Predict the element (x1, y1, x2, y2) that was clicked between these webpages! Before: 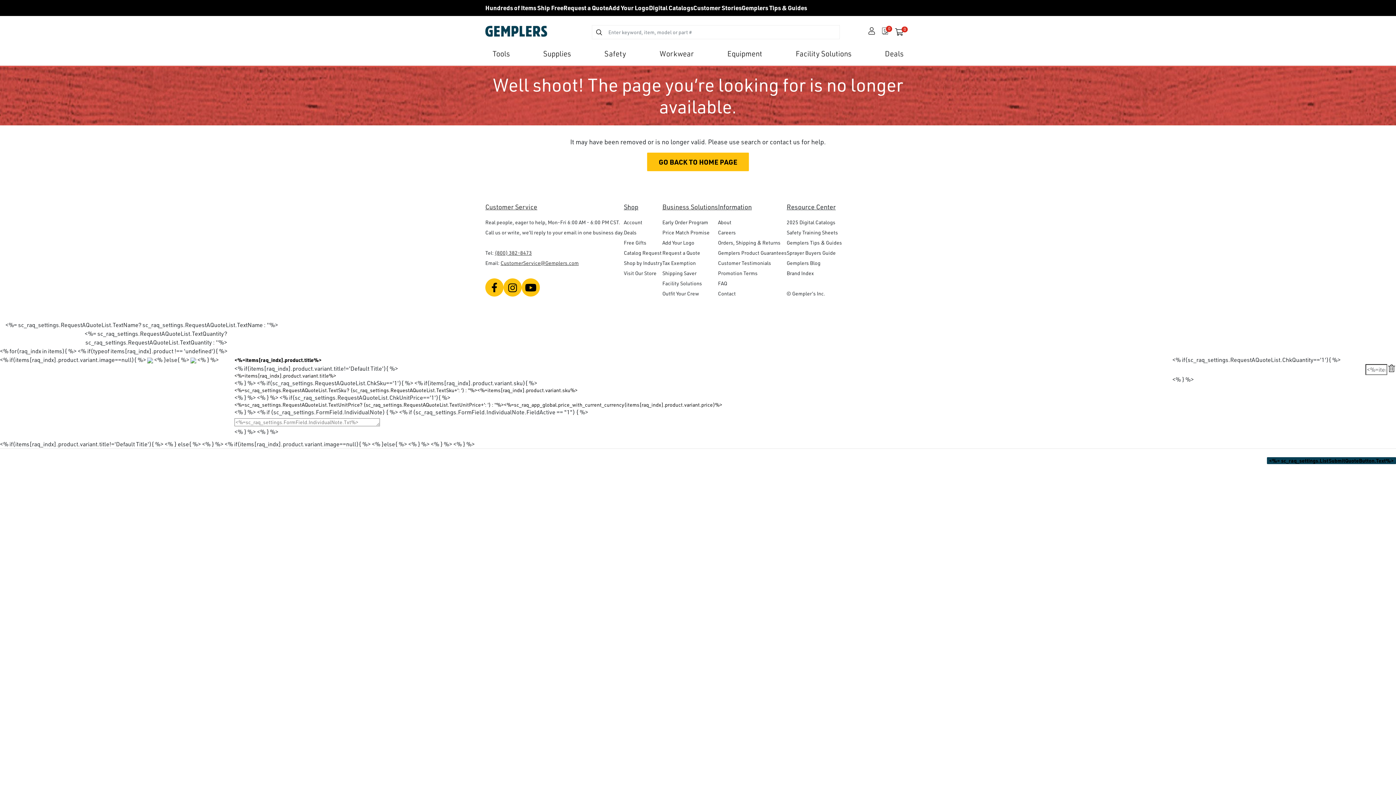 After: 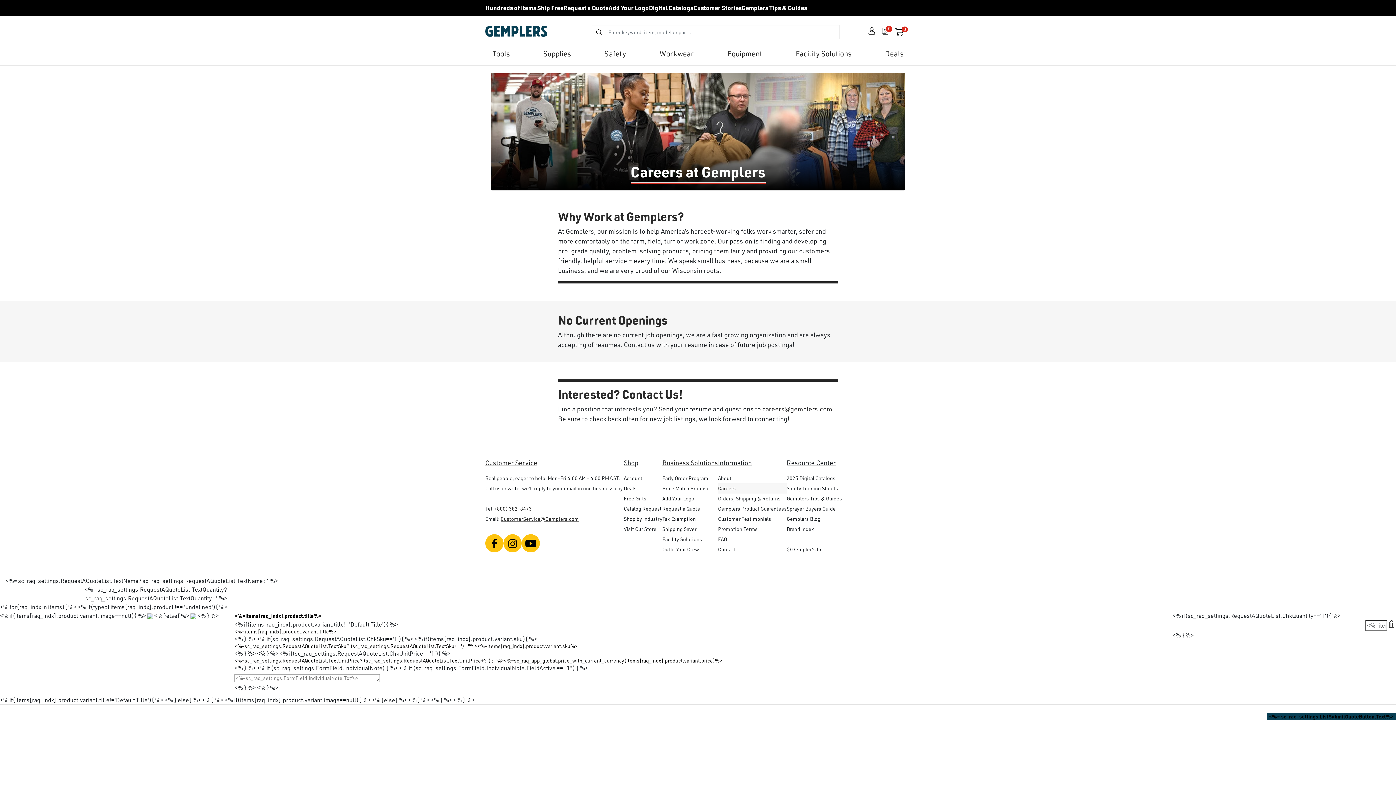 Action: label: Careers bbox: (718, 227, 786, 237)